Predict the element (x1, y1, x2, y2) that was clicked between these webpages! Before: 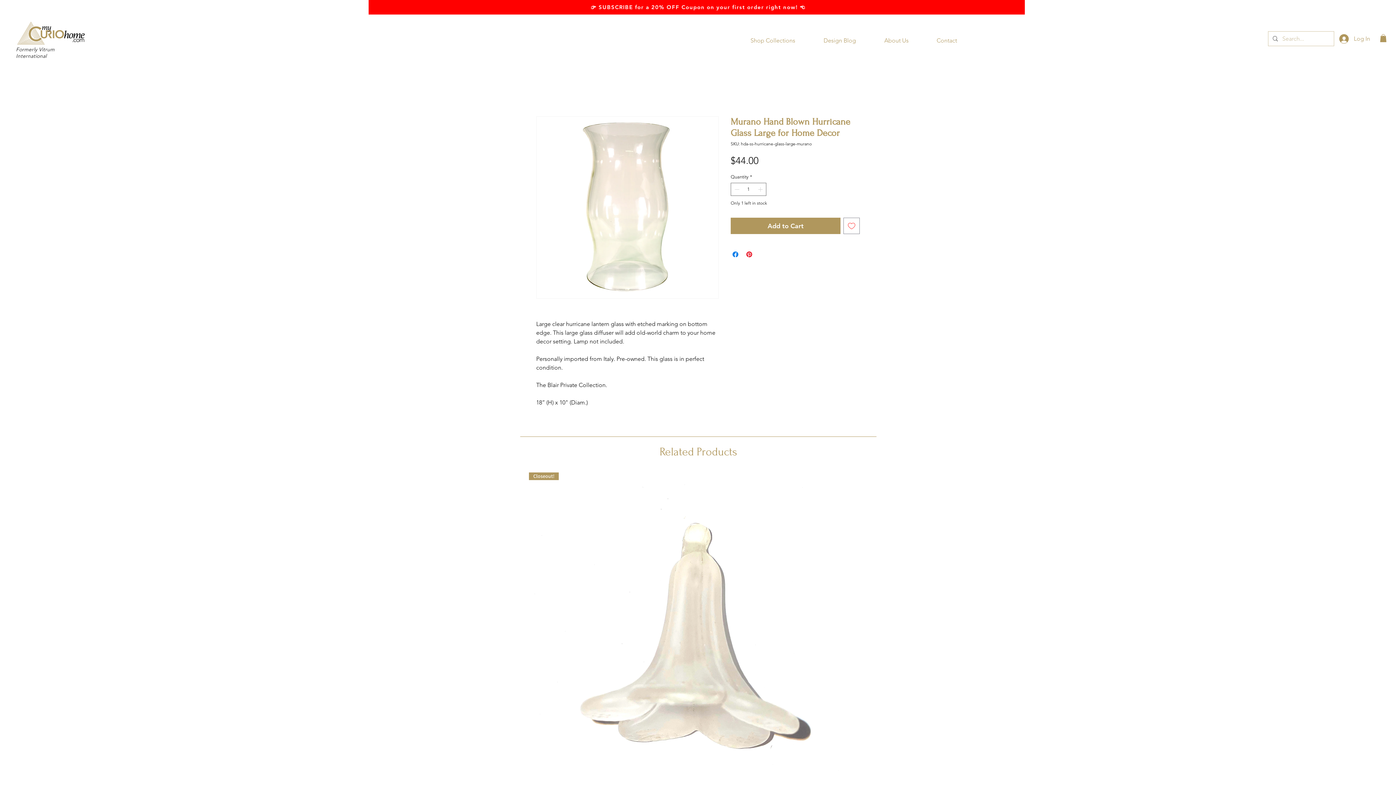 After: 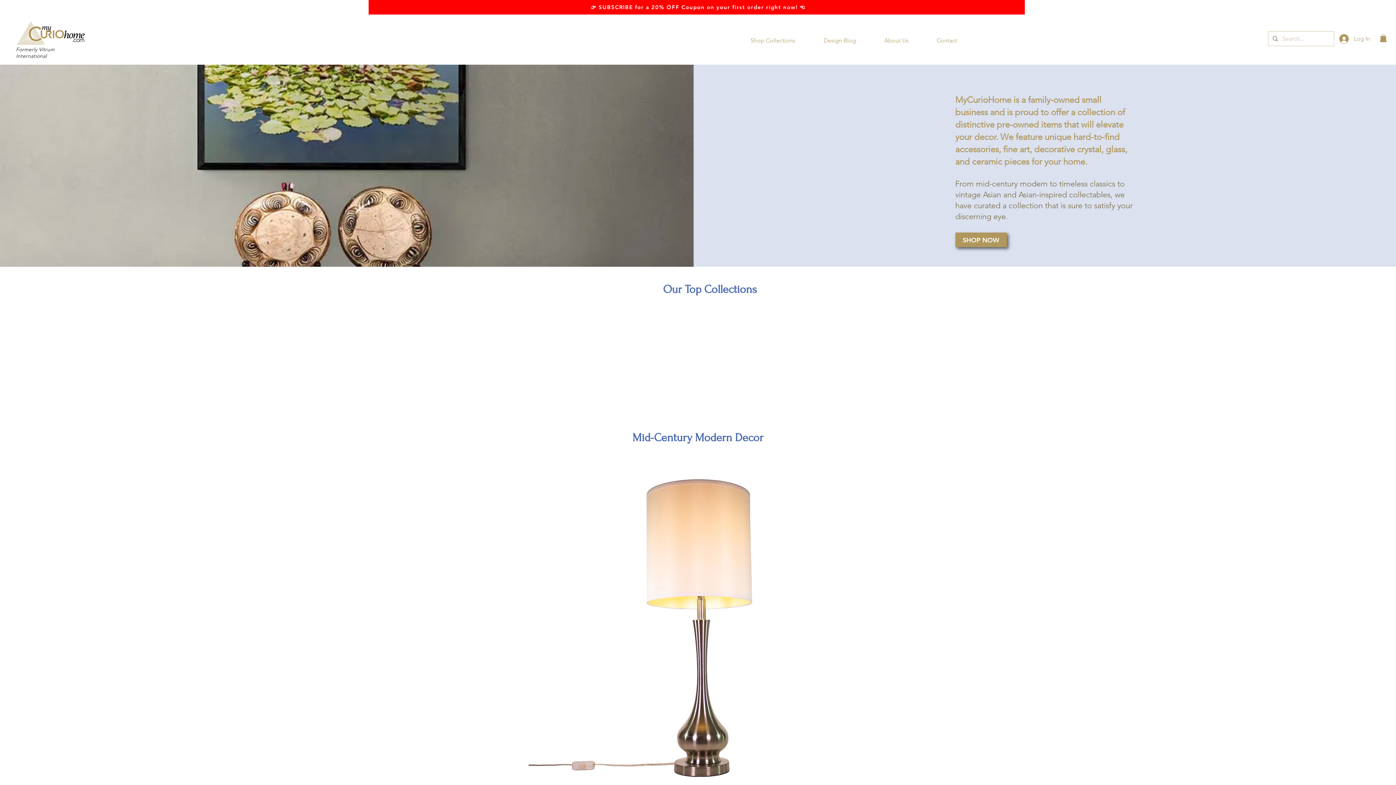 Action: bbox: (16, 20, 86, 45)